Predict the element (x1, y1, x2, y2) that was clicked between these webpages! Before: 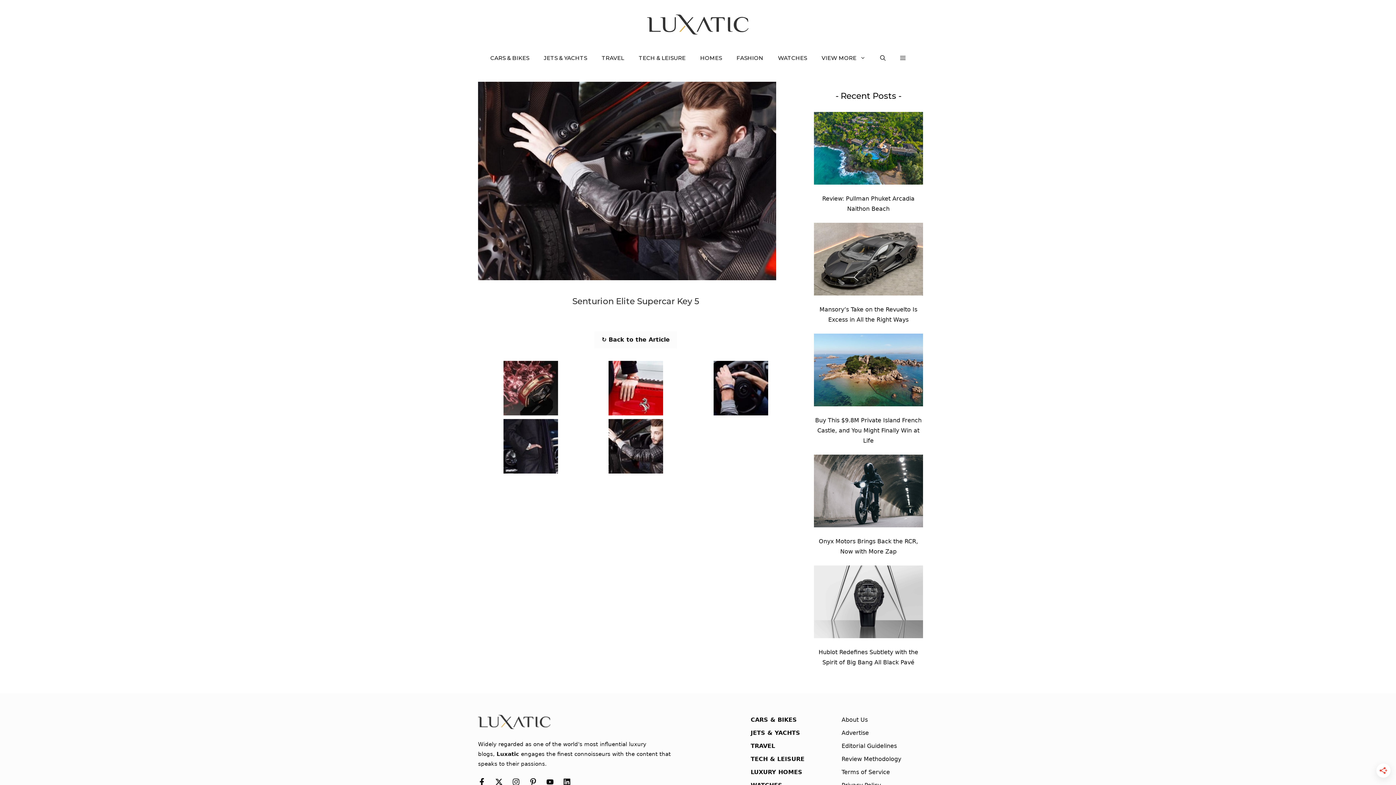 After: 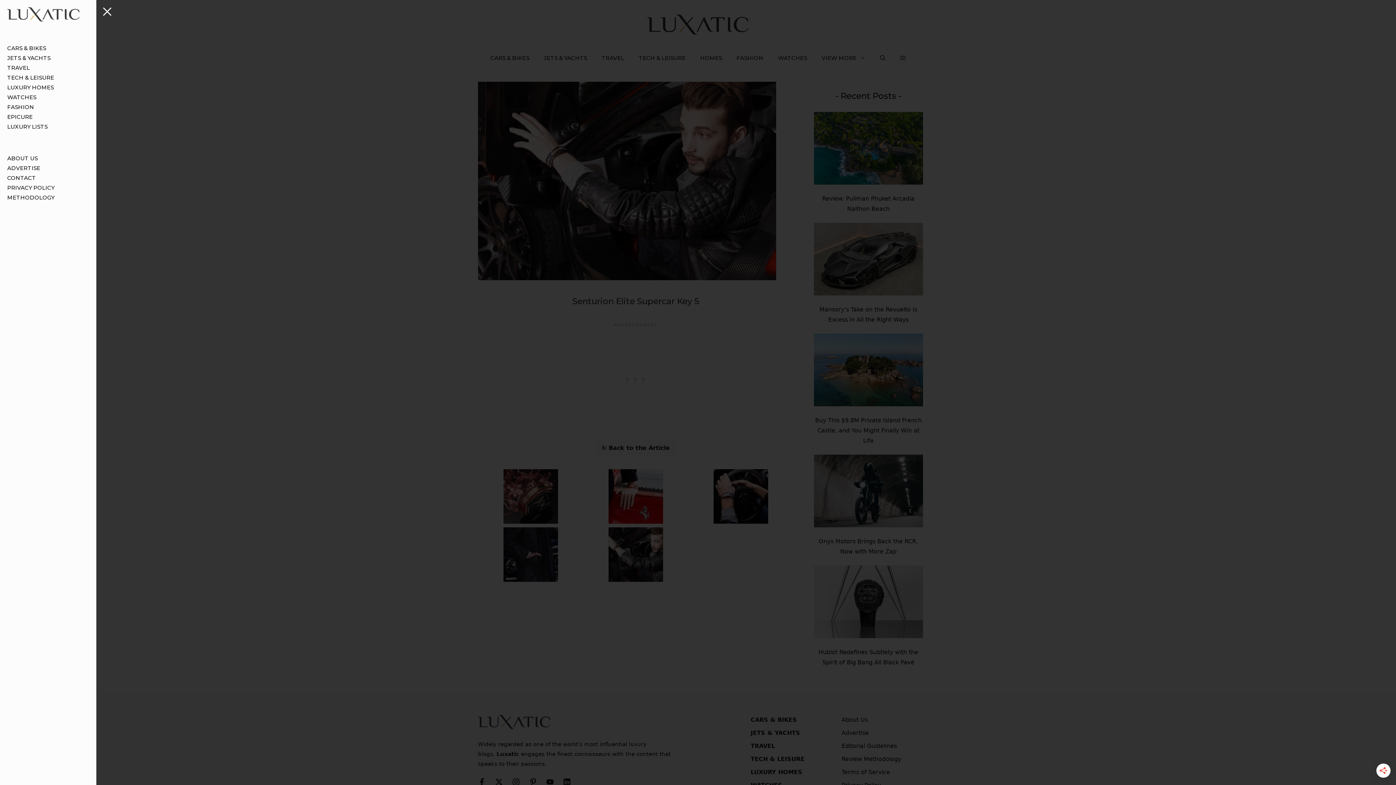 Action: bbox: (893, 45, 913, 70) label: Open Off-Canvas Panel